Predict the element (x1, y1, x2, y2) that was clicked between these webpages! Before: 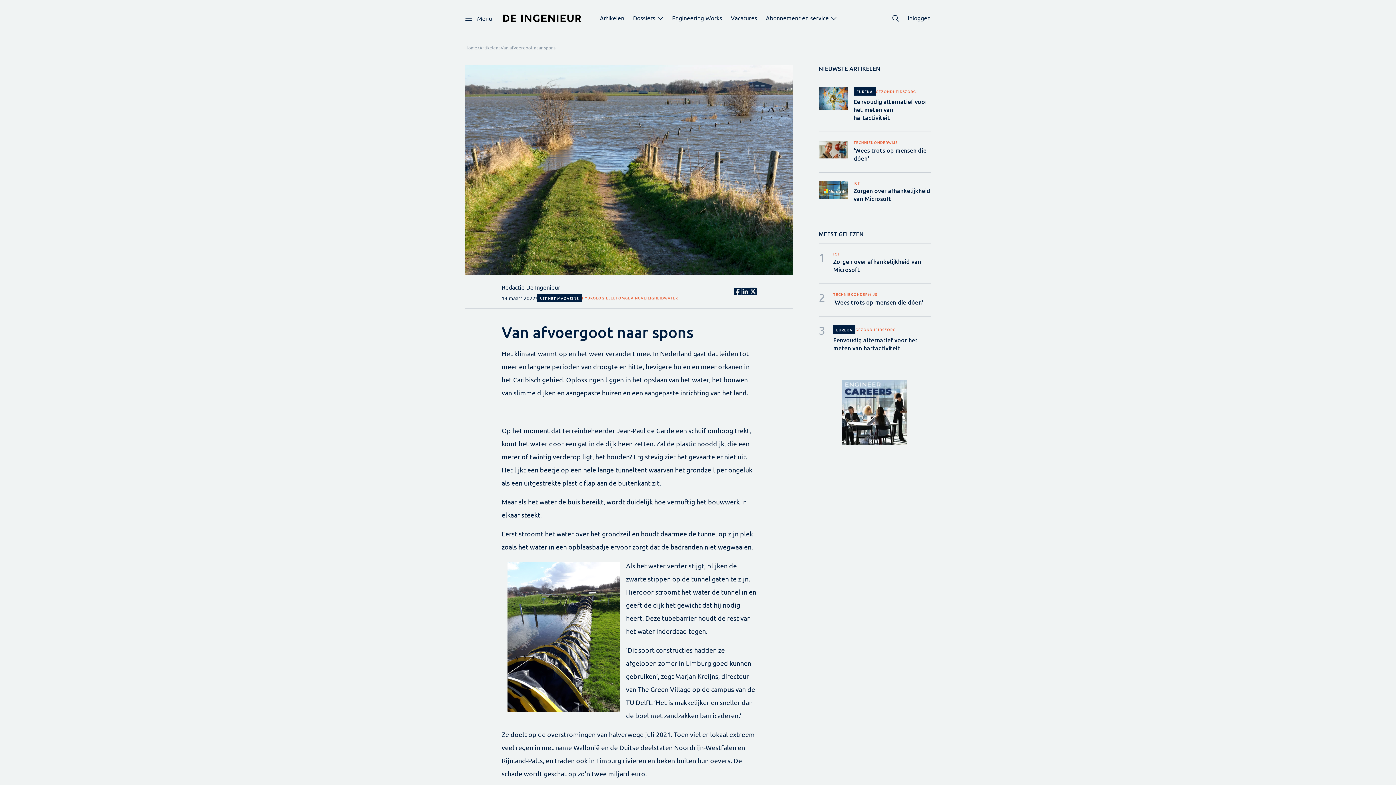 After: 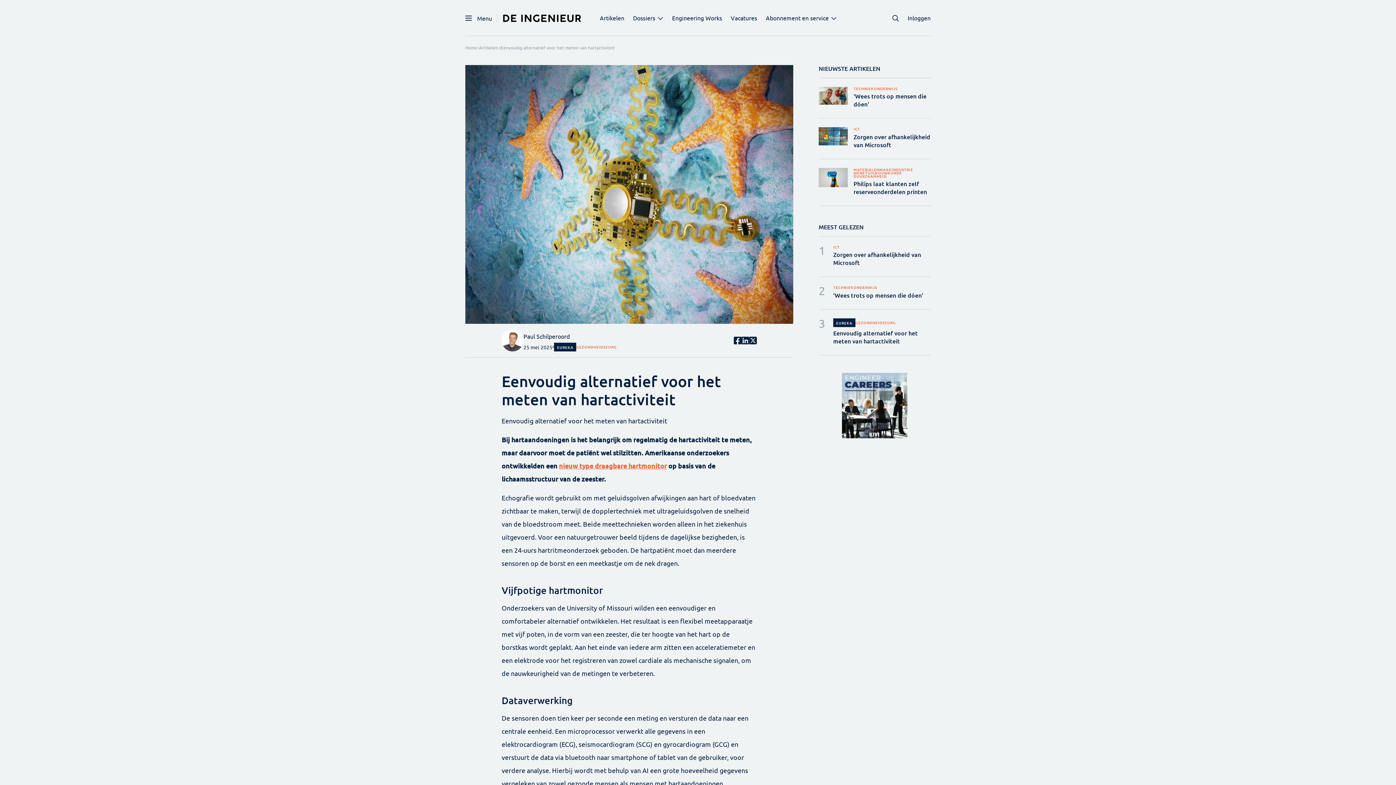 Action: bbox: (853, 97, 930, 133) label: Eenvoudig alternatief voor het meten van hartactiviteit